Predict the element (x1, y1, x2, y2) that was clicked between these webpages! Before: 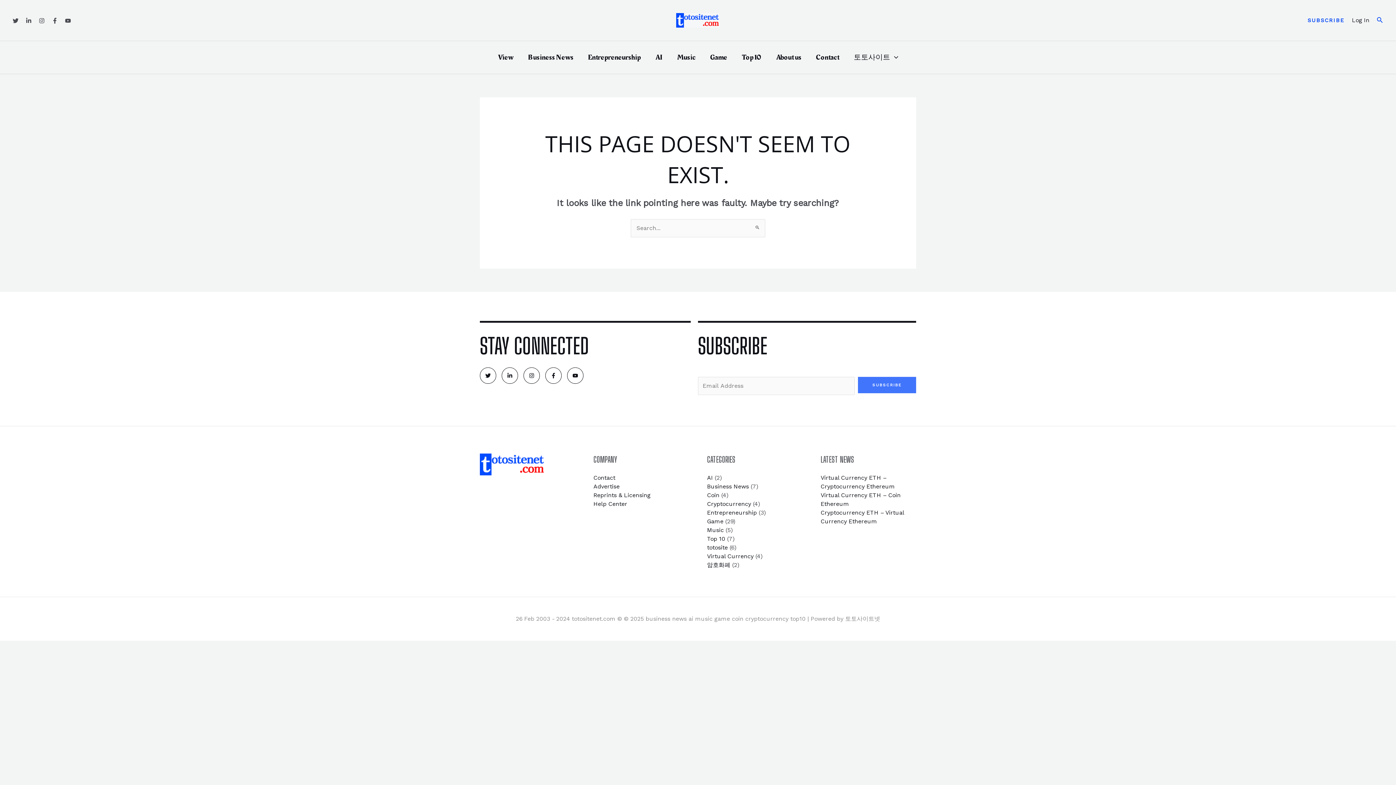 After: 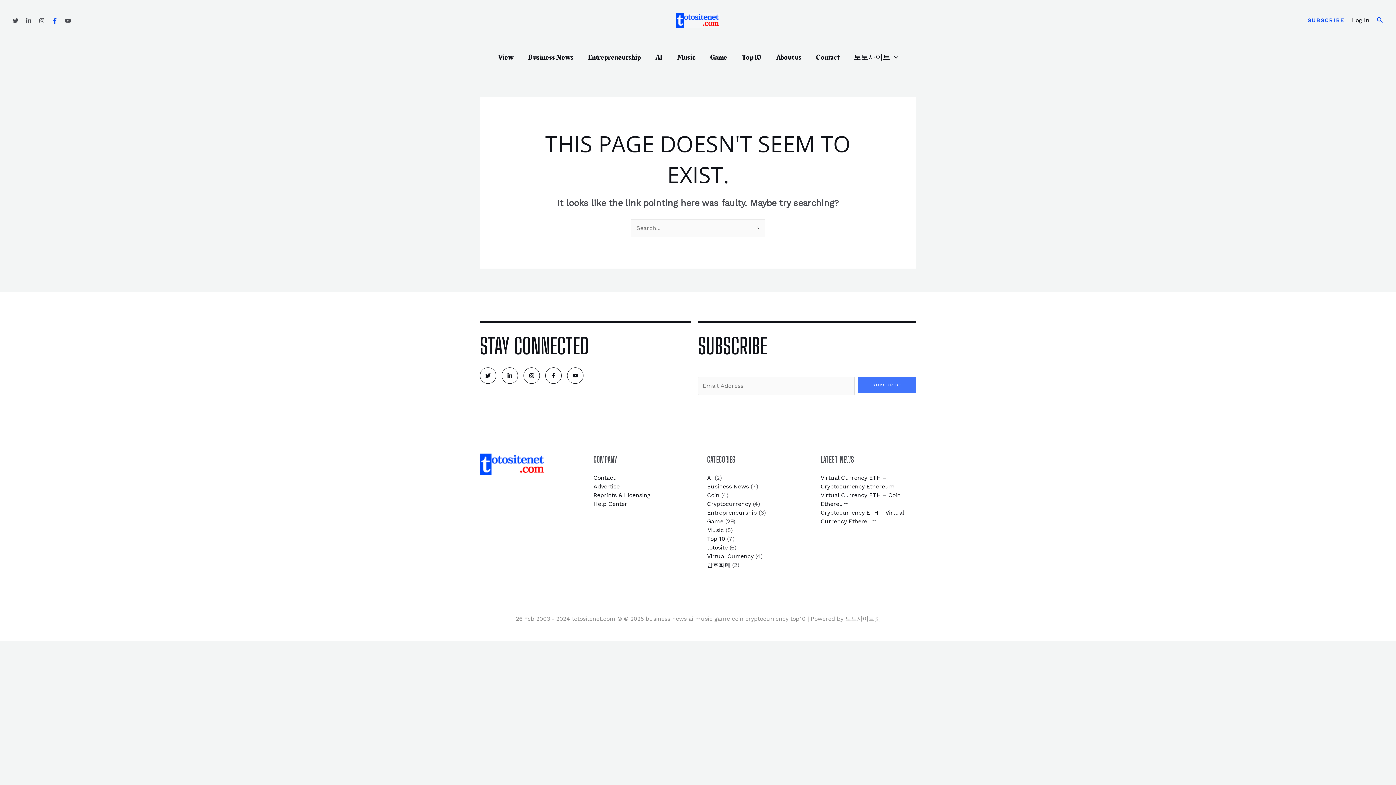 Action: bbox: (52, 17, 57, 23) label: Facebook